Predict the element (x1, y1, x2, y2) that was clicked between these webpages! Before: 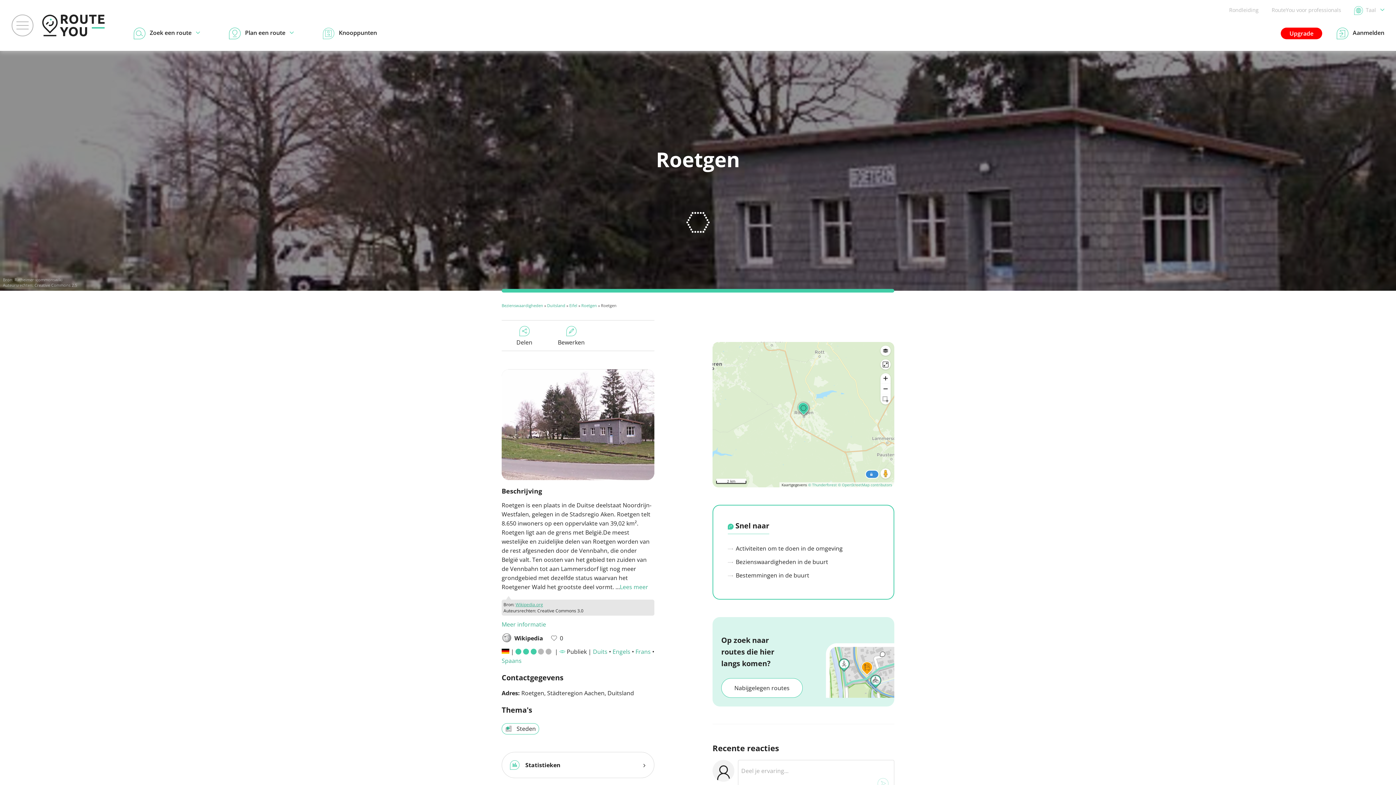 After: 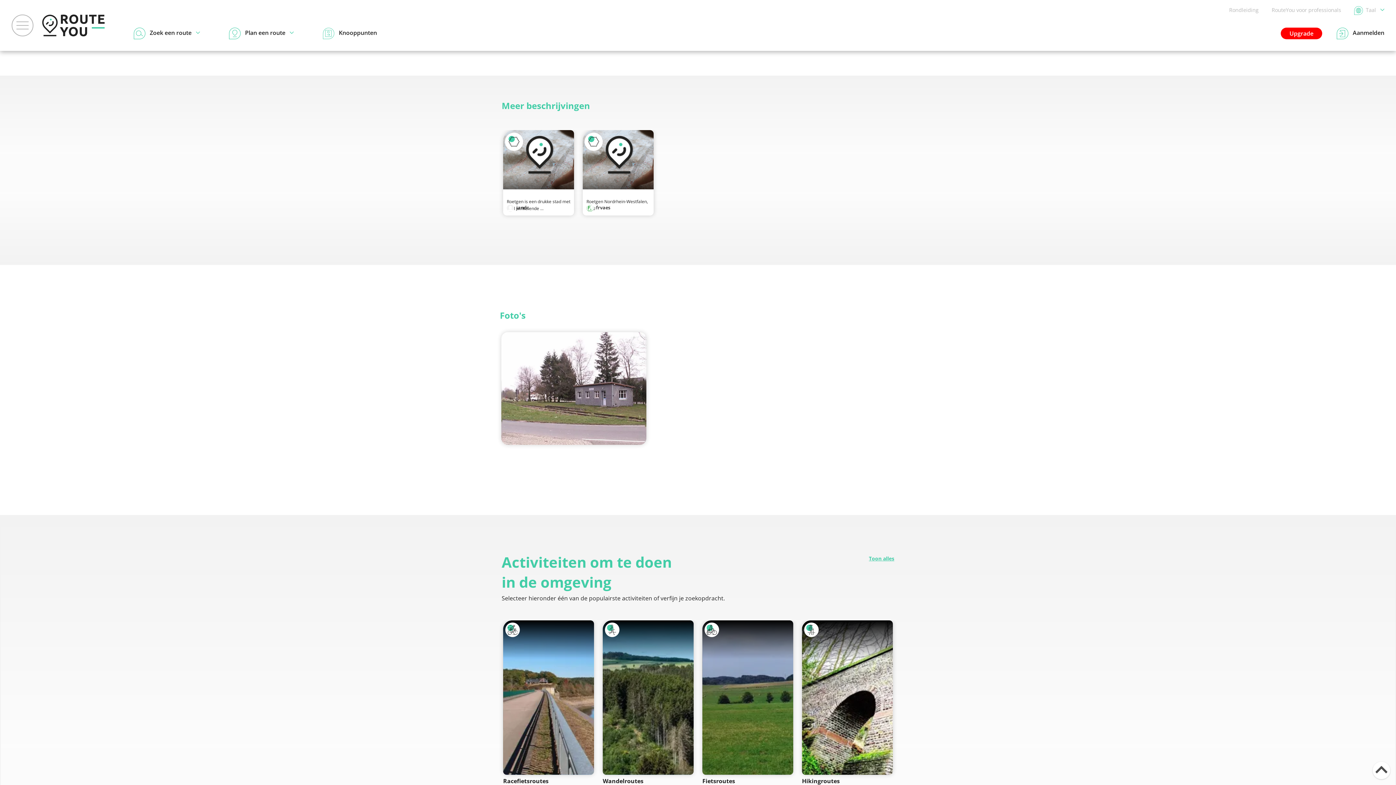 Action: label:  Activiteiten om te doen in de omgeving bbox: (728, 544, 888, 553)